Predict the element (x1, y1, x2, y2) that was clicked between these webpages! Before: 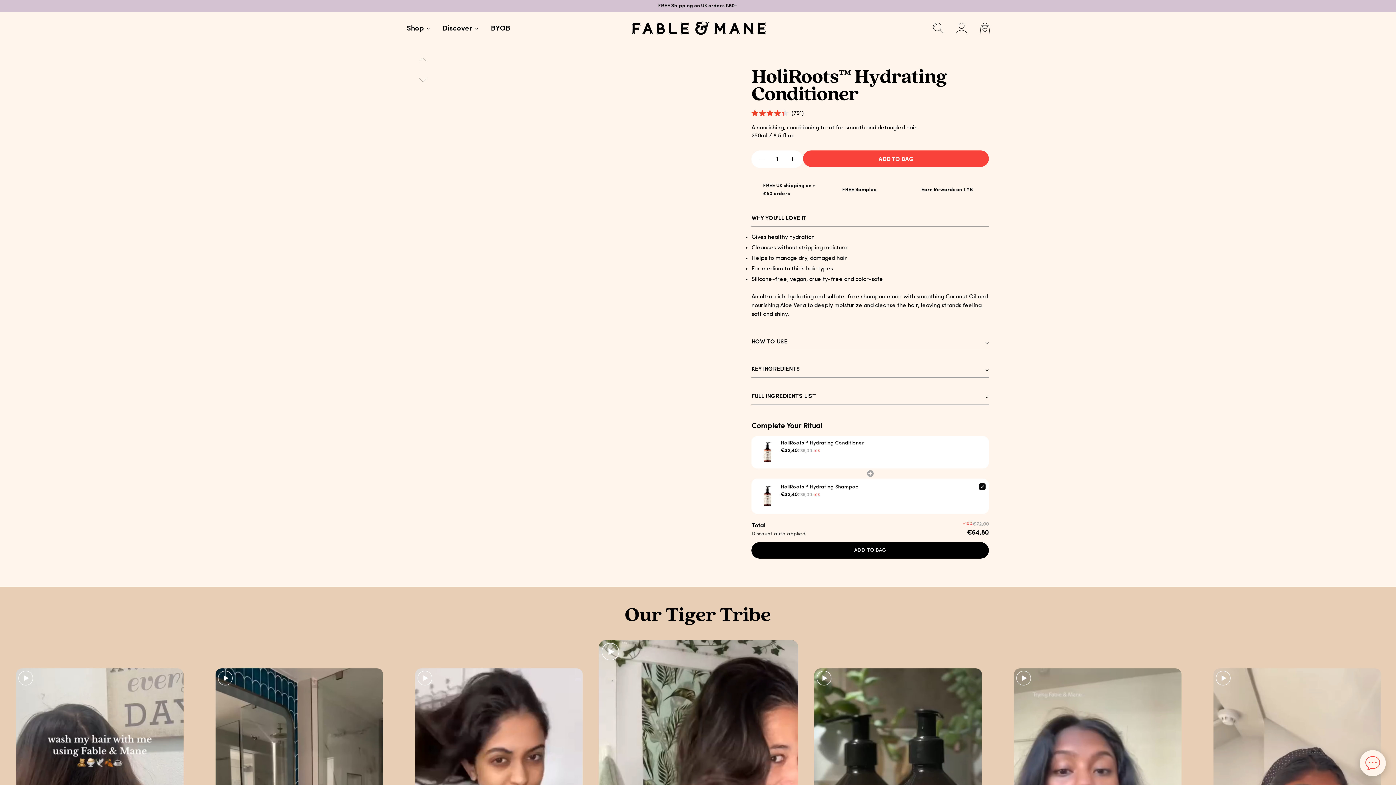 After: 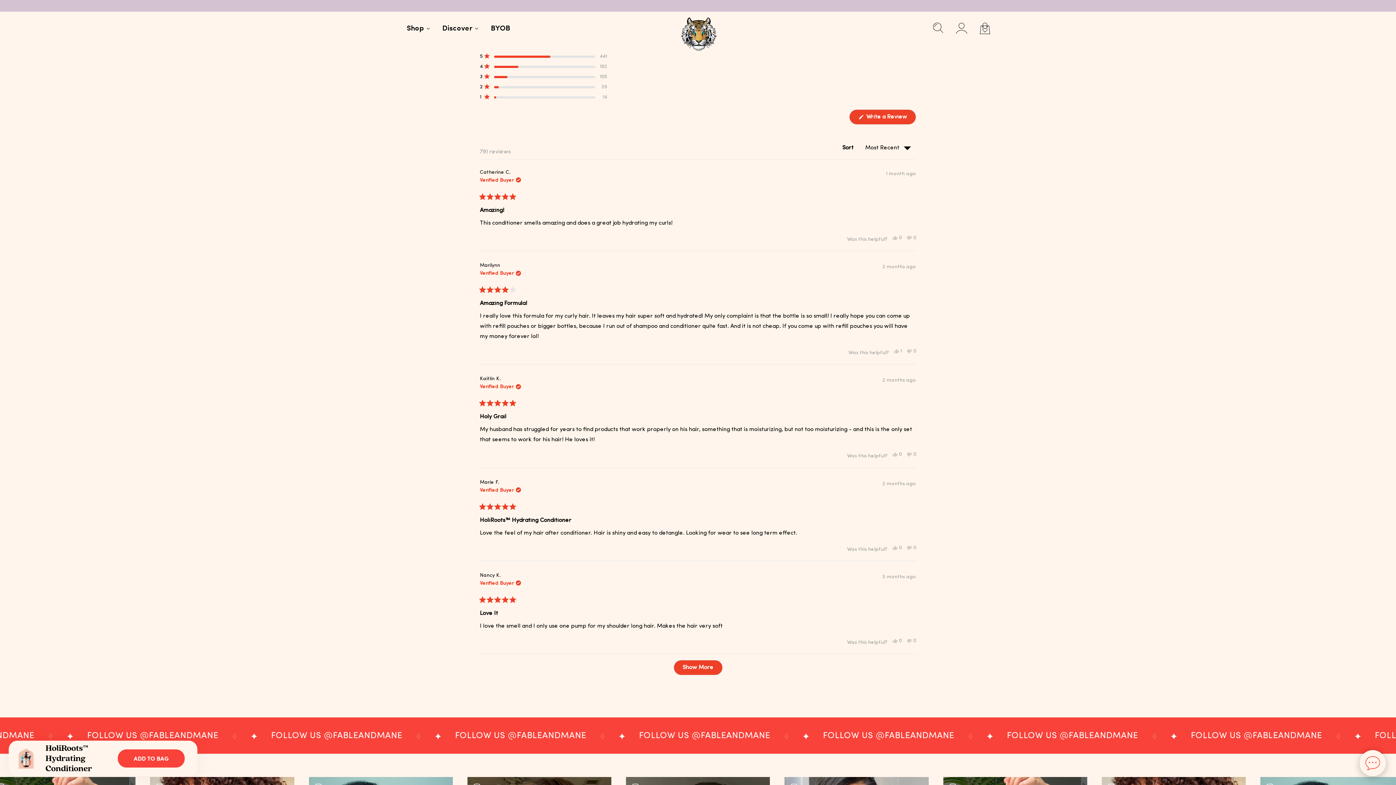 Action: label: Rated 4.3 out of 5 stars
791
Click to scroll to reviews bbox: (751, 109, 804, 118)